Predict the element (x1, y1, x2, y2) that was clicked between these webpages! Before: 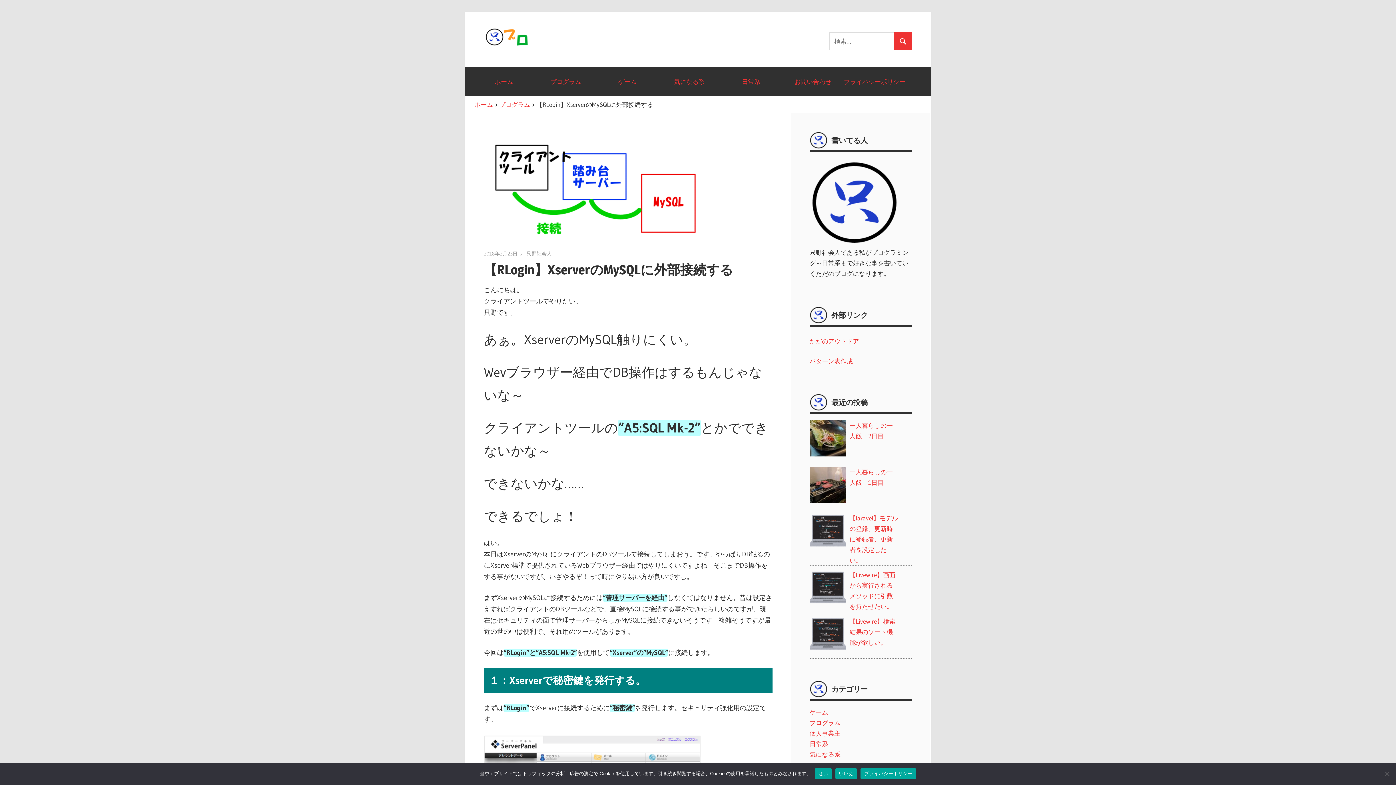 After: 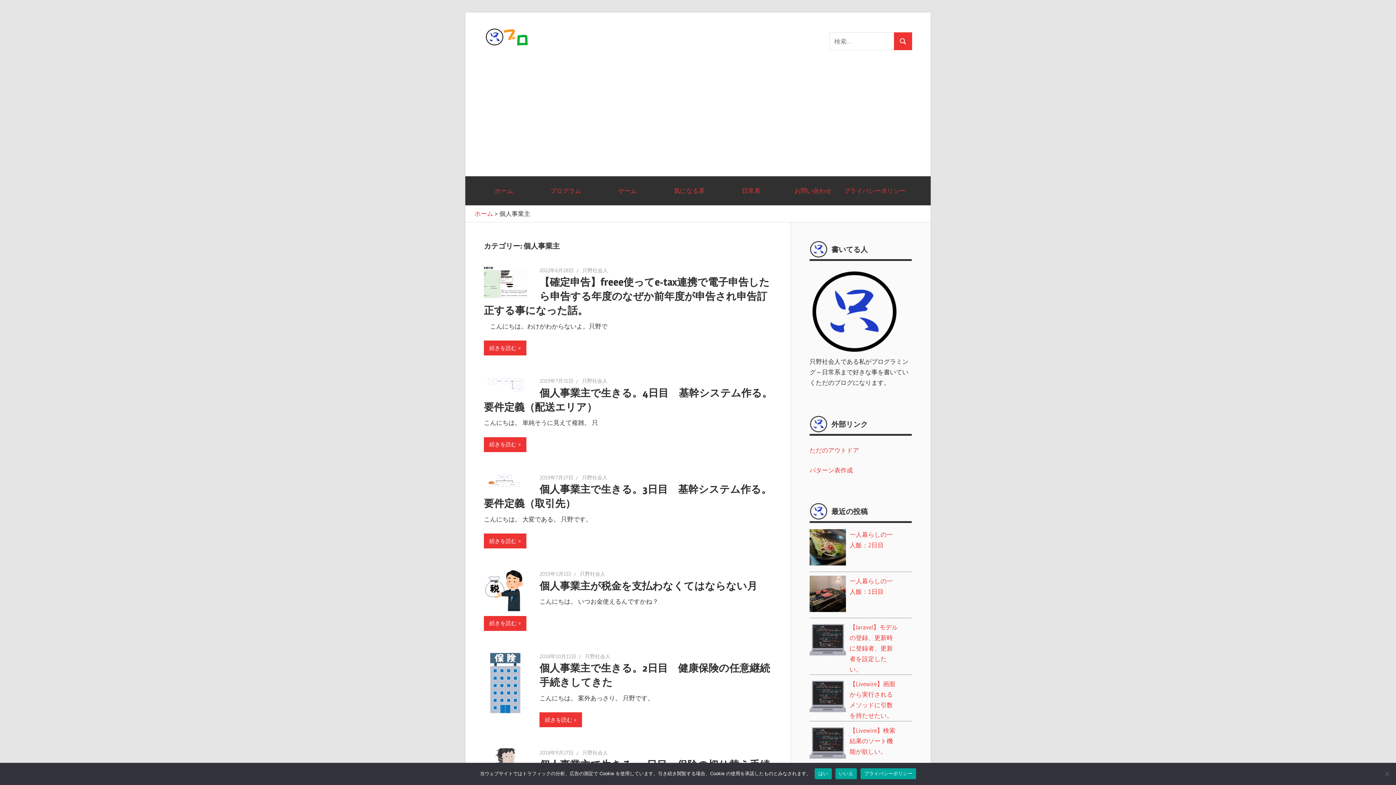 Action: bbox: (809, 729, 840, 737) label: 個人事業主